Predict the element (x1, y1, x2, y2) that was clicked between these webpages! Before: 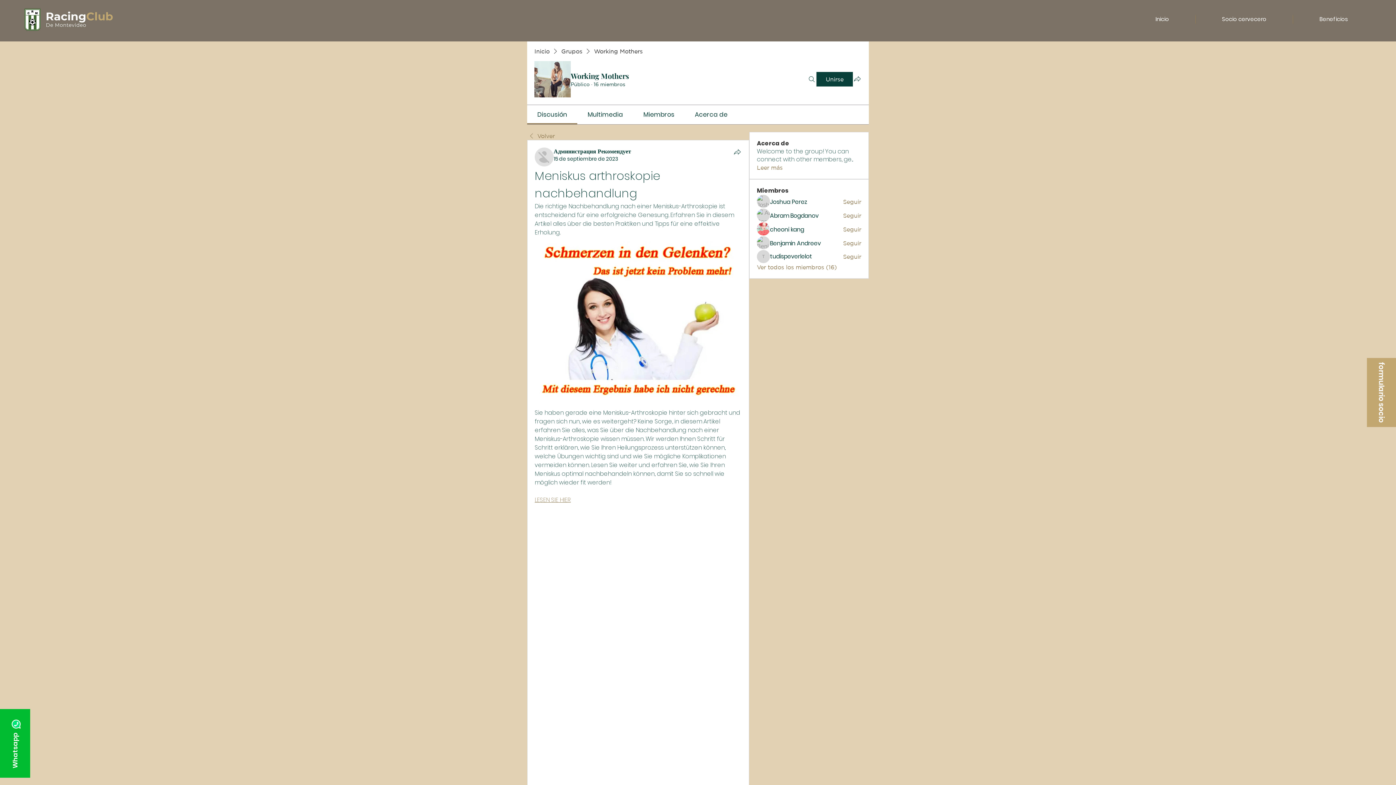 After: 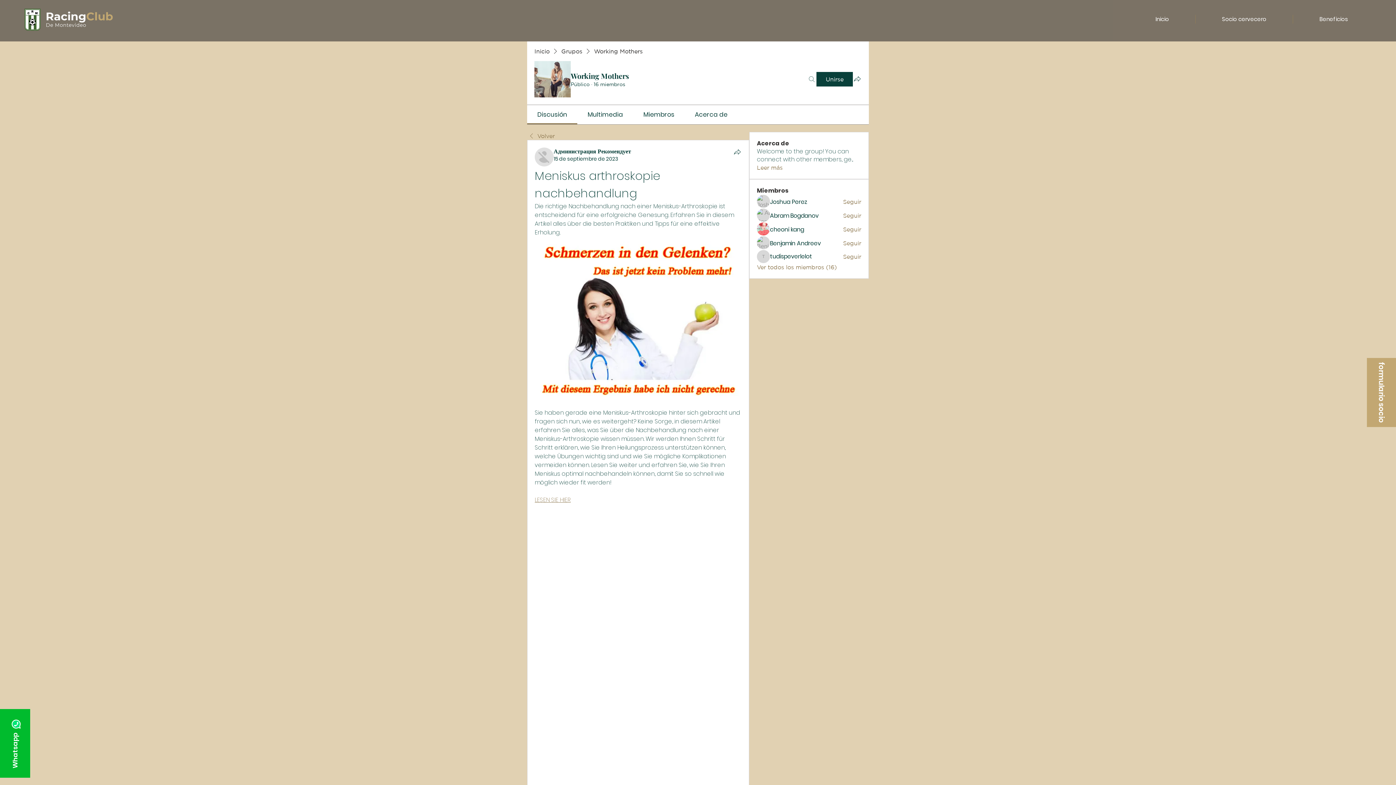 Action: bbox: (807, 72, 816, 86) label: Buscar